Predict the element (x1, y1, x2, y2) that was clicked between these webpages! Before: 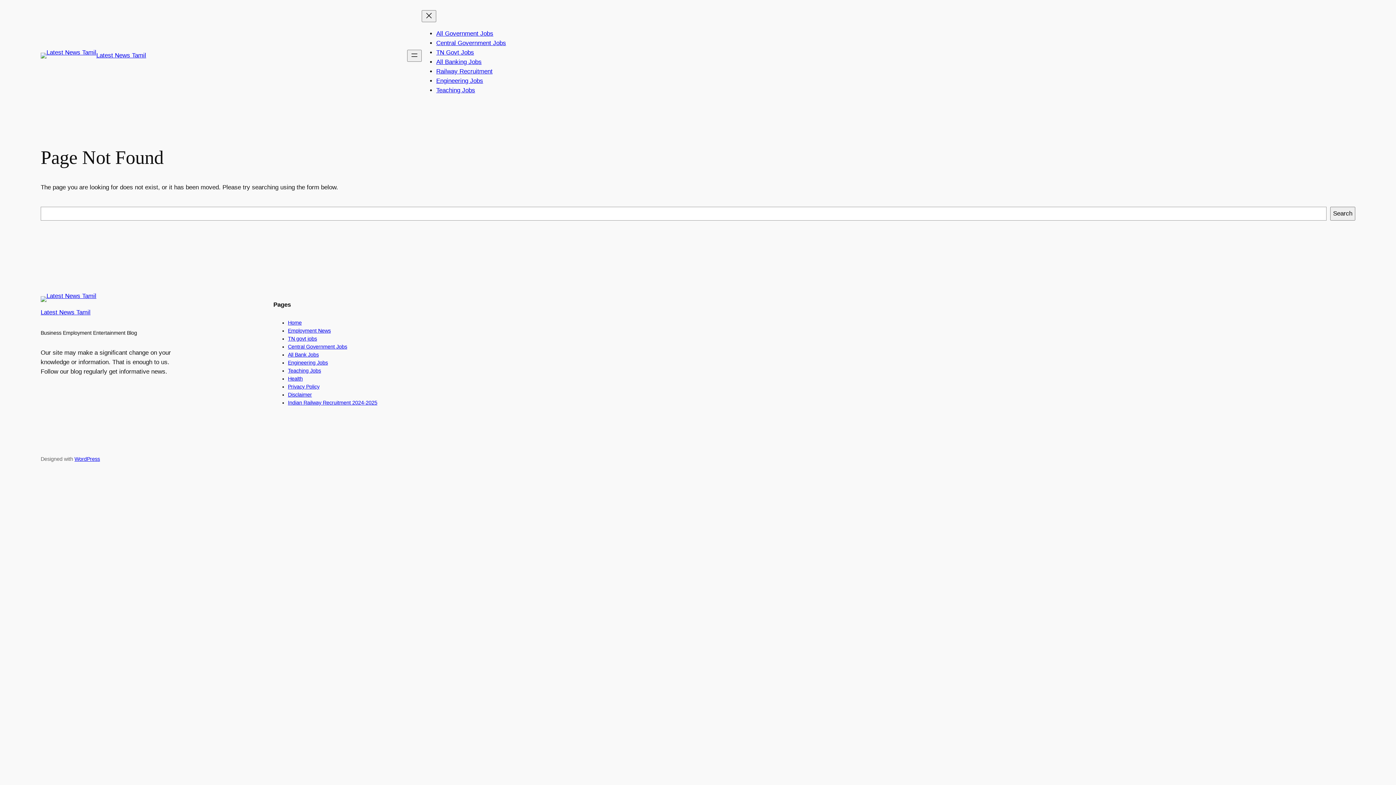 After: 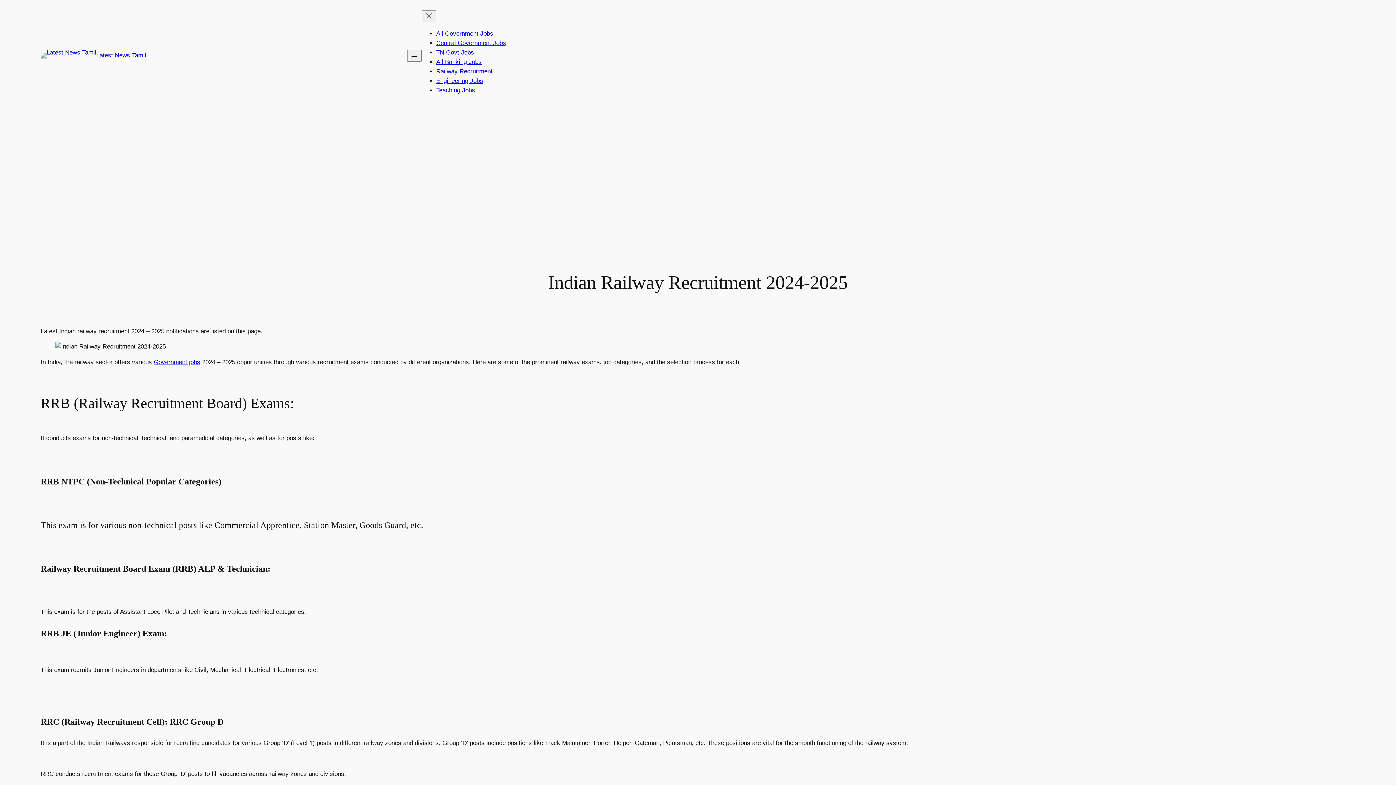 Action: label: Railway Recruitment bbox: (436, 67, 492, 74)